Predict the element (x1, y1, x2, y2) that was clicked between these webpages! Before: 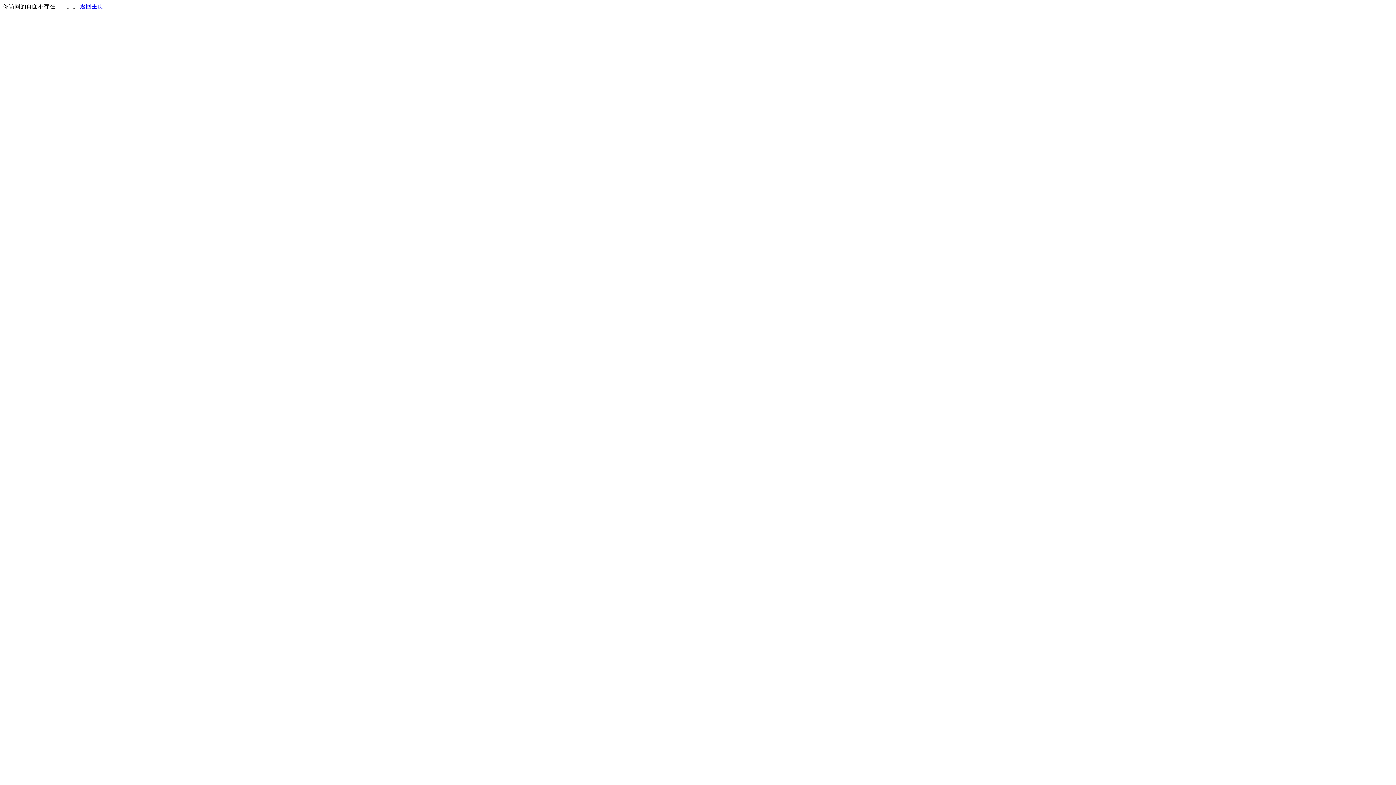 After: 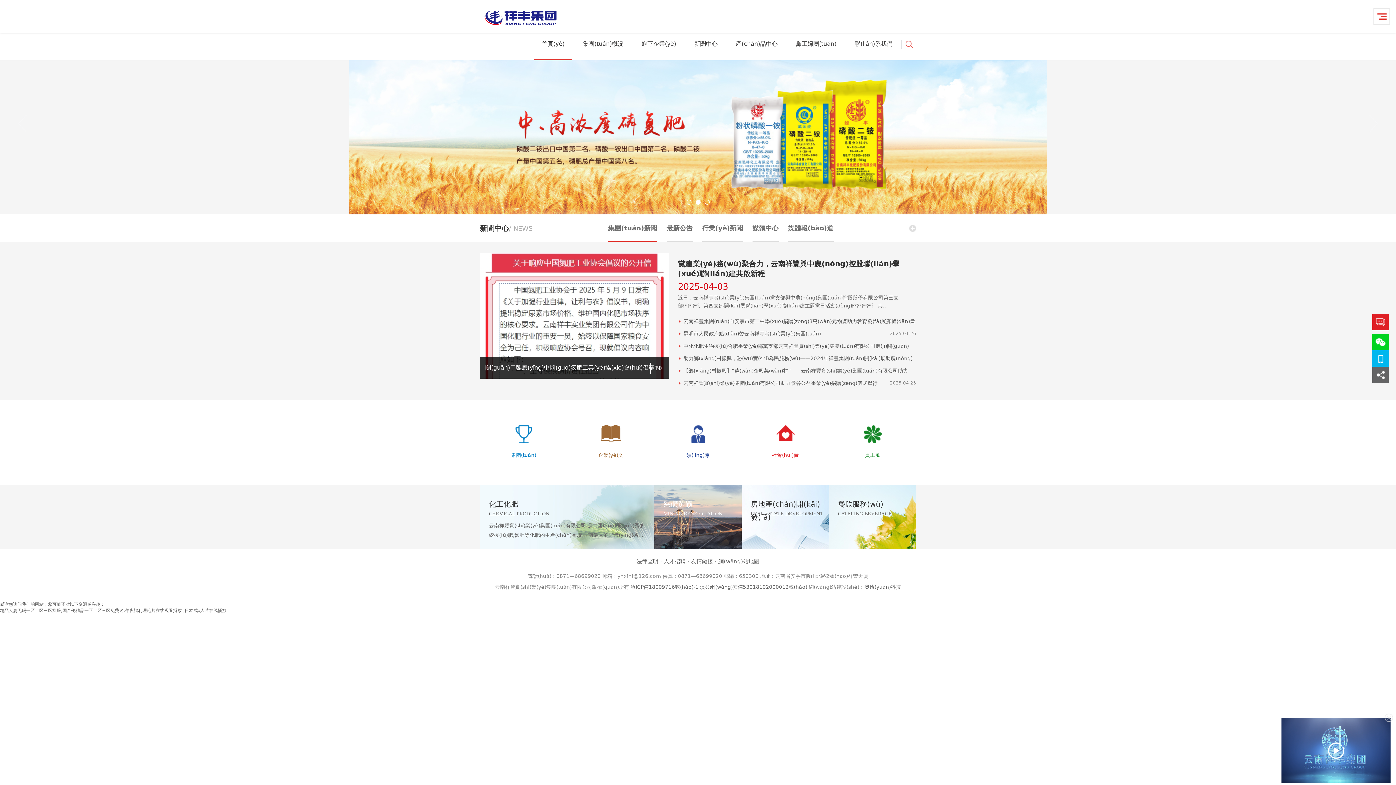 Action: bbox: (80, 3, 103, 9) label: 返回主页